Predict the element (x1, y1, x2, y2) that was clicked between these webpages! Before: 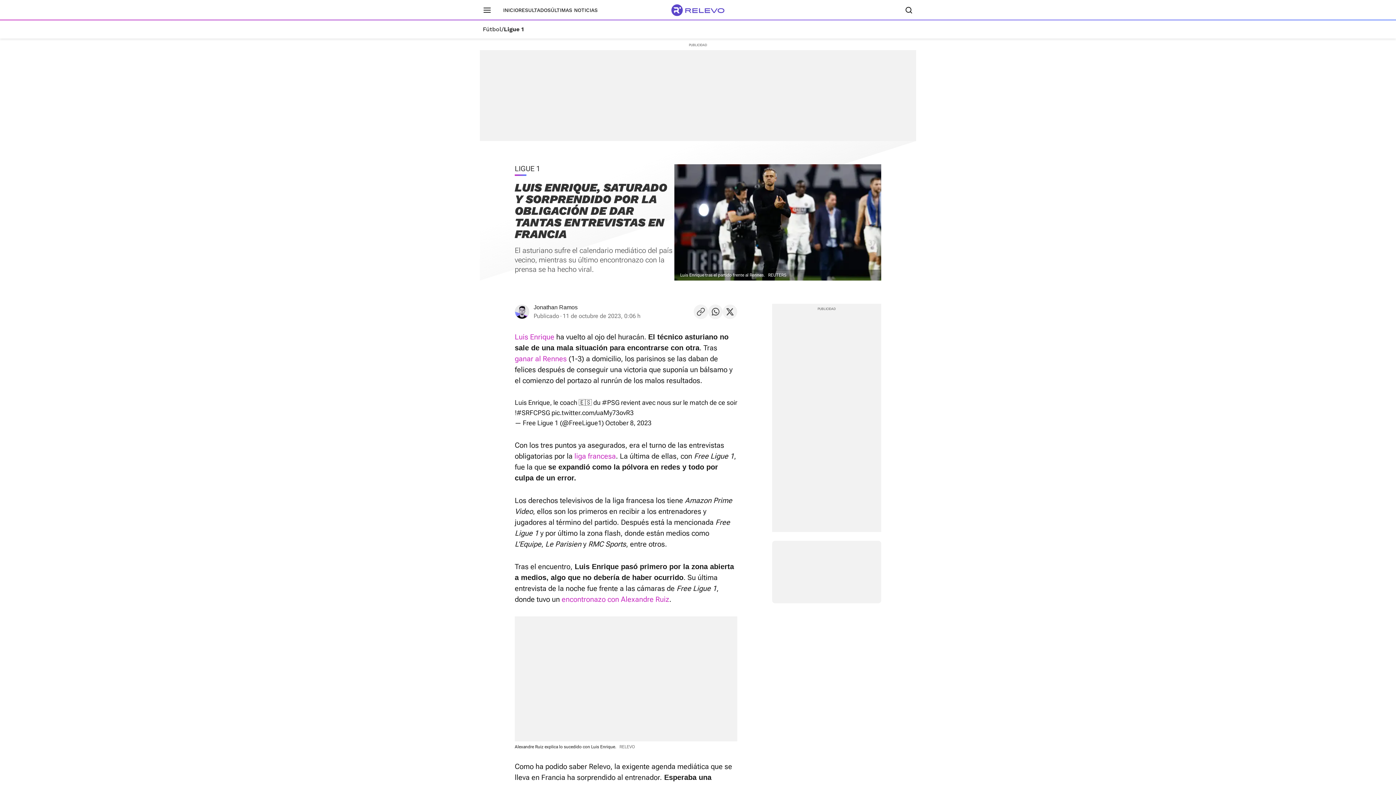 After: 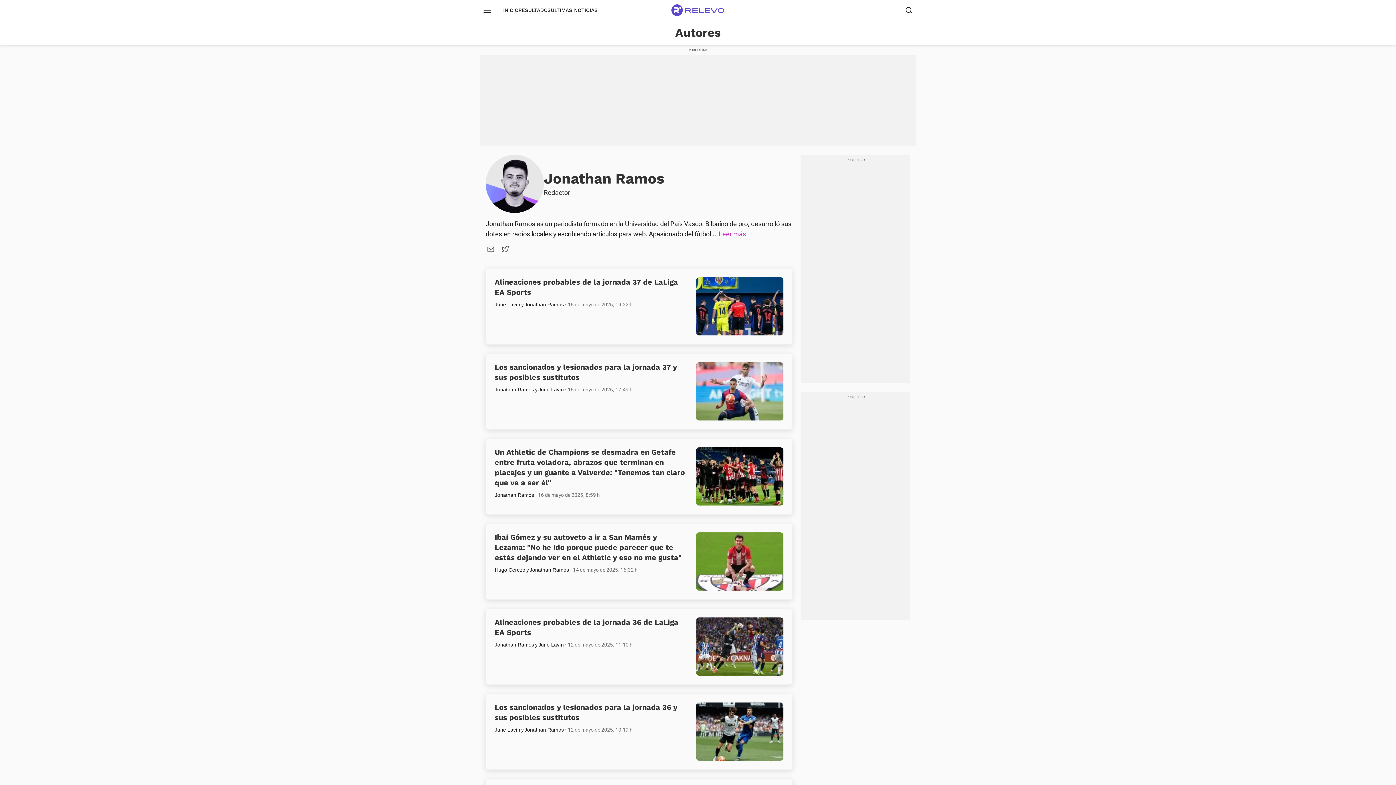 Action: bbox: (515, 305, 529, 318)